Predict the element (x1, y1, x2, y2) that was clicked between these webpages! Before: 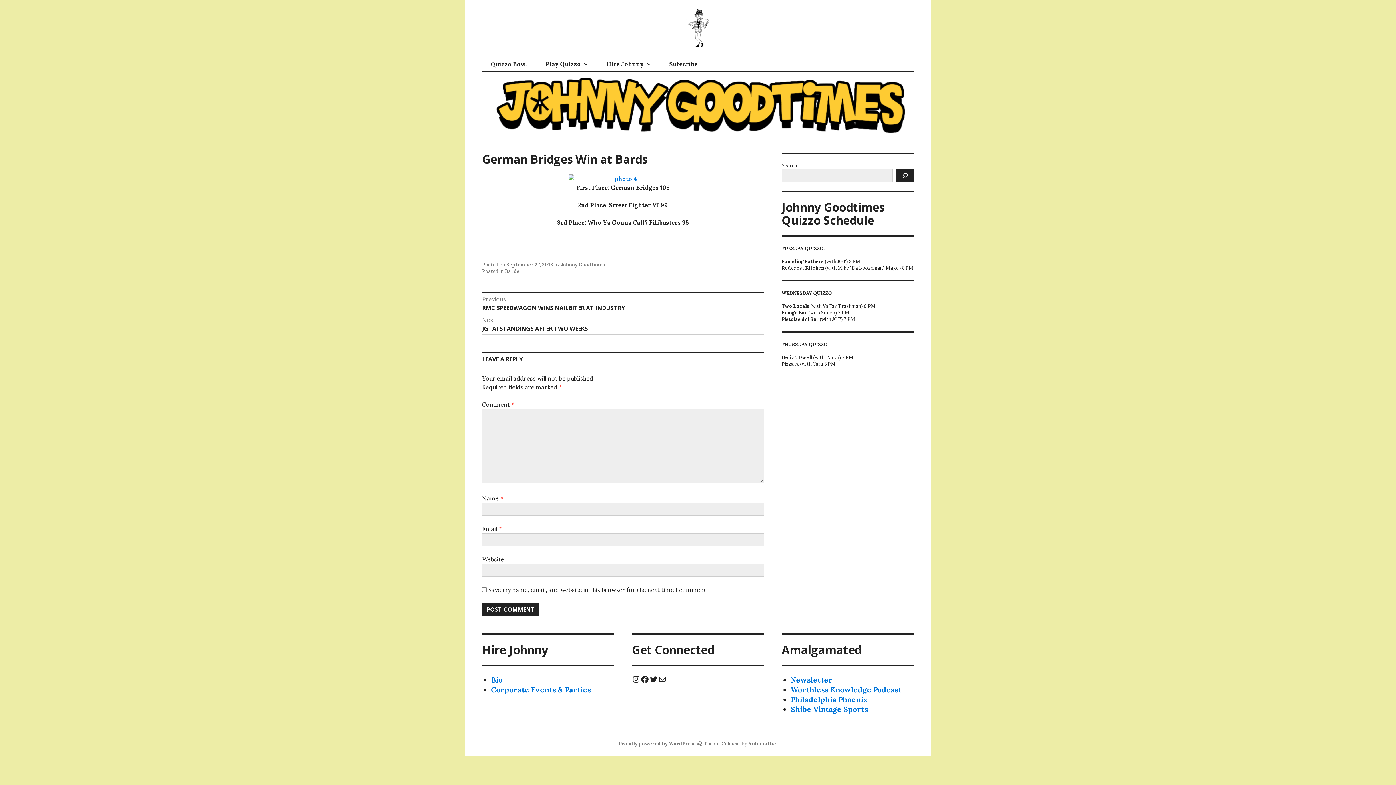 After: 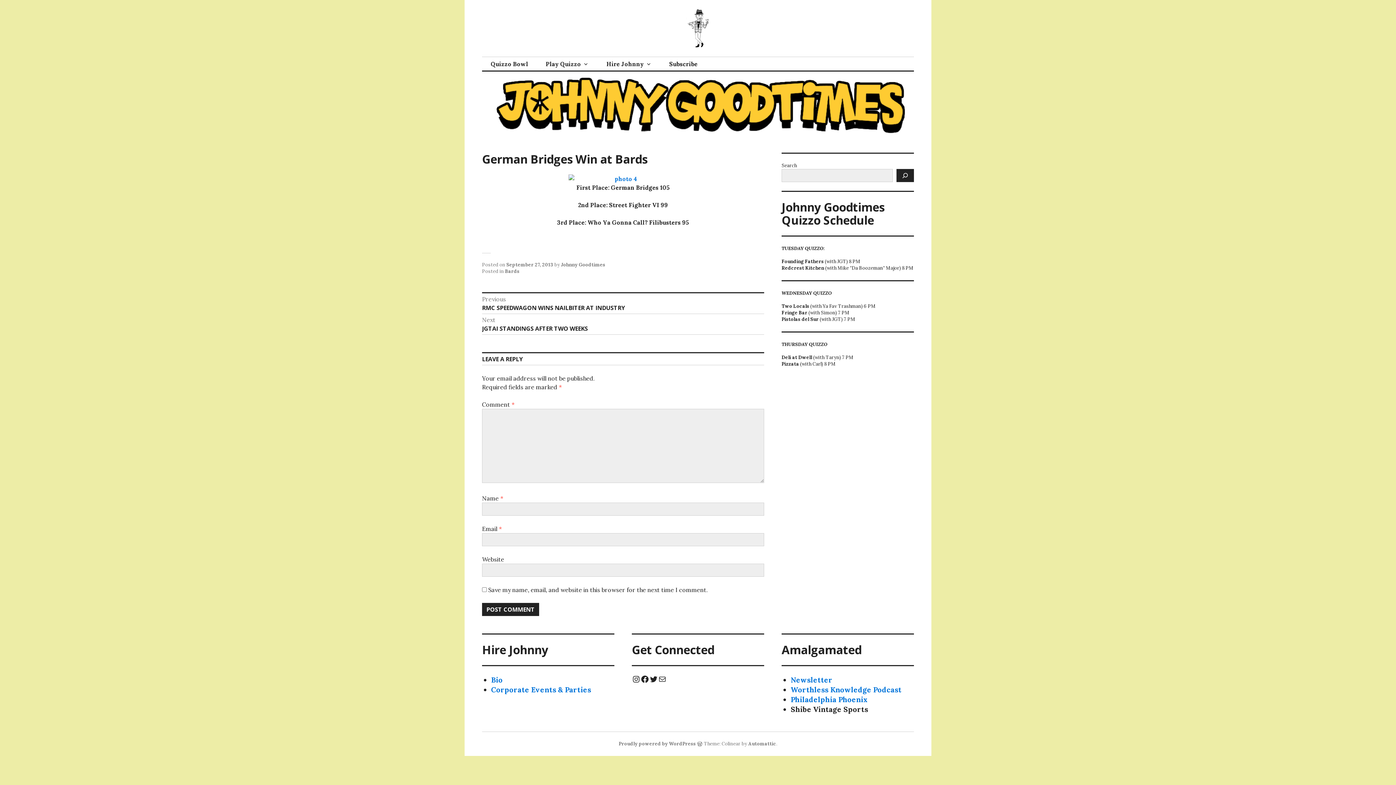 Action: label: Shibe Vintage Sports bbox: (790, 705, 868, 714)